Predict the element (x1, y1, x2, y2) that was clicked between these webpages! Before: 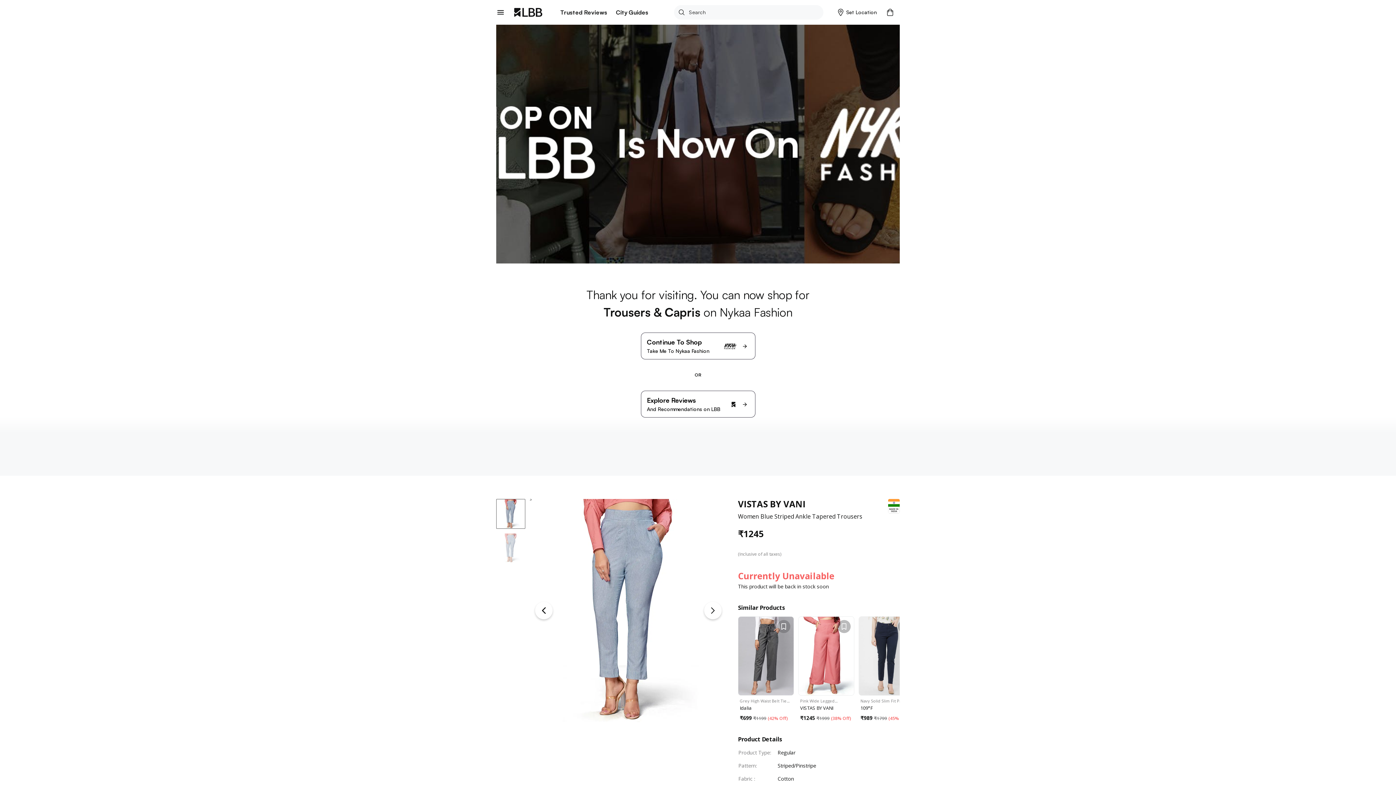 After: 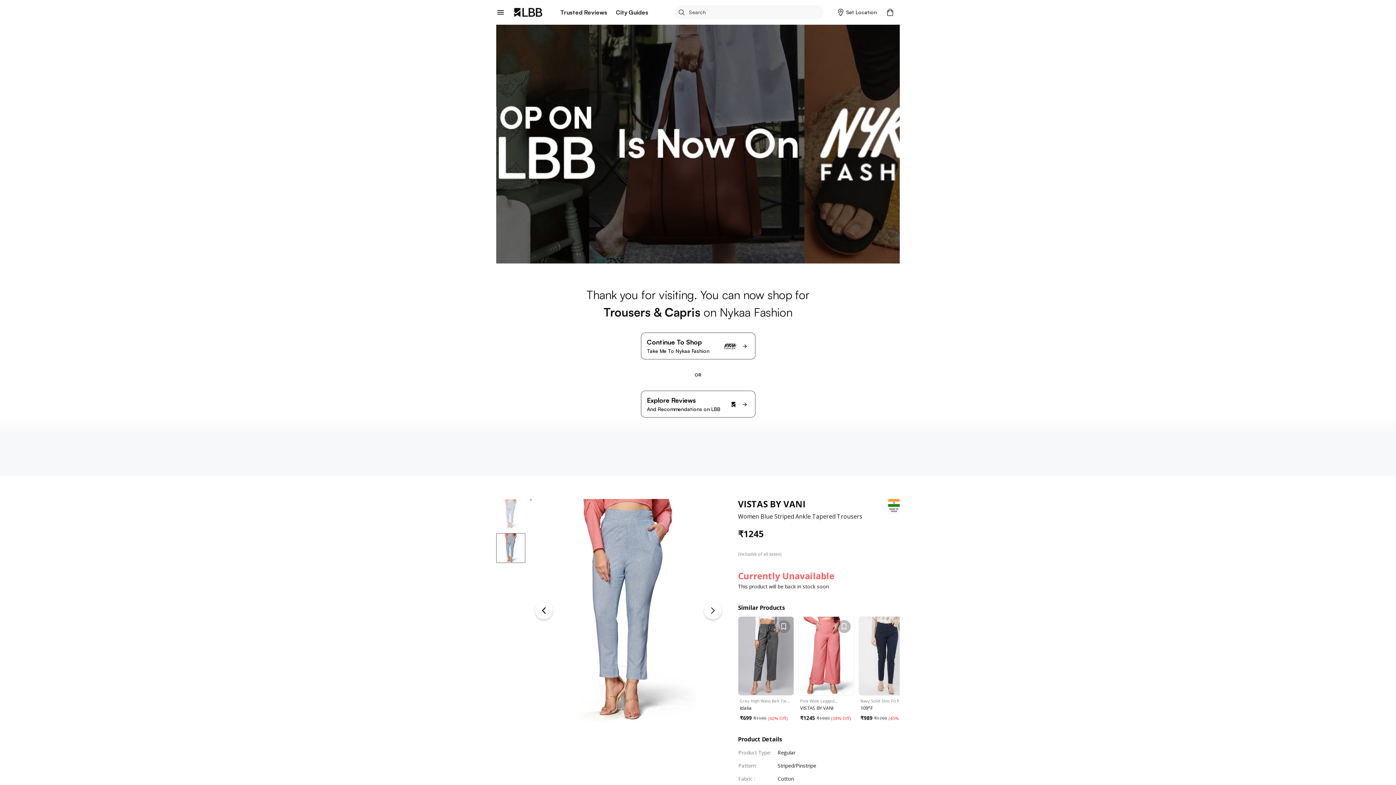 Action: label: Go to Slide 2 bbox: (496, 533, 525, 563)